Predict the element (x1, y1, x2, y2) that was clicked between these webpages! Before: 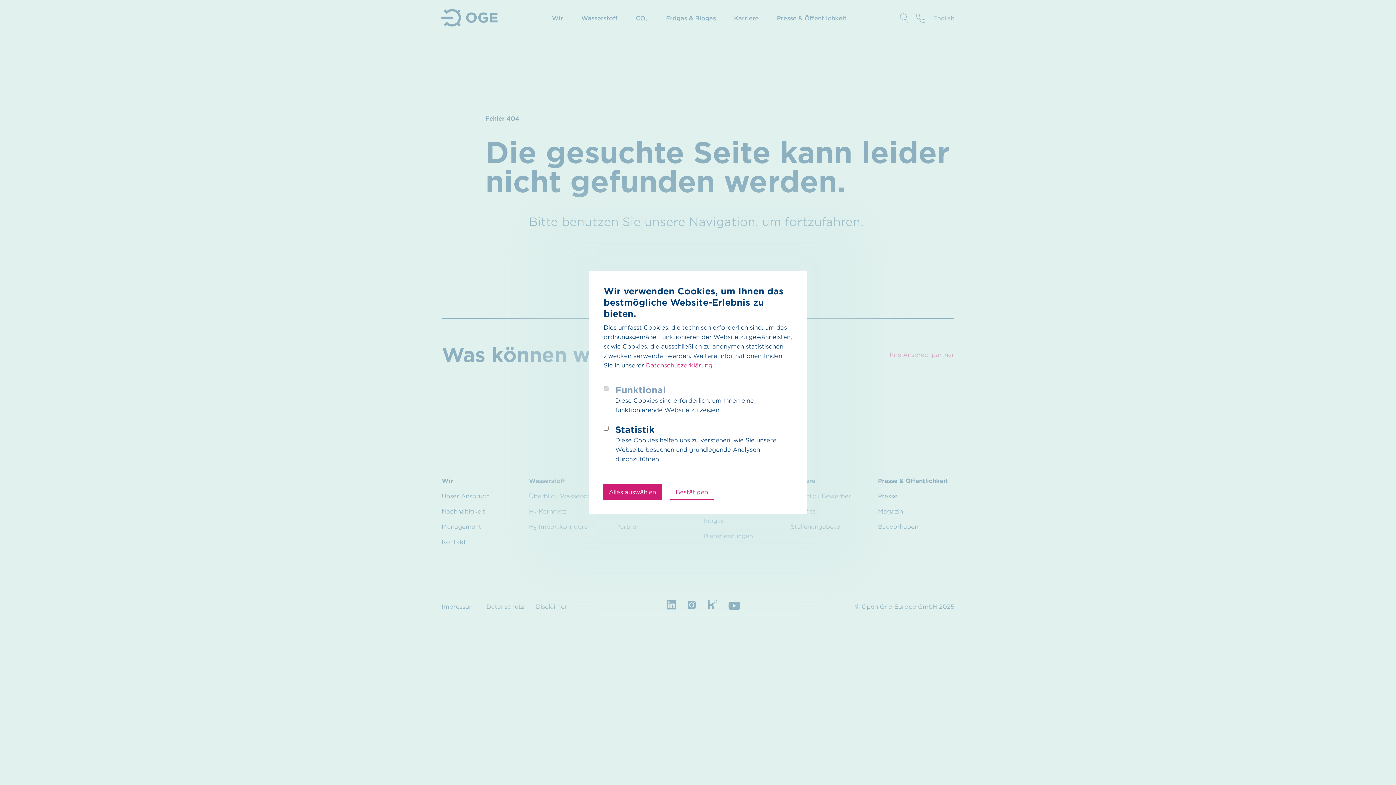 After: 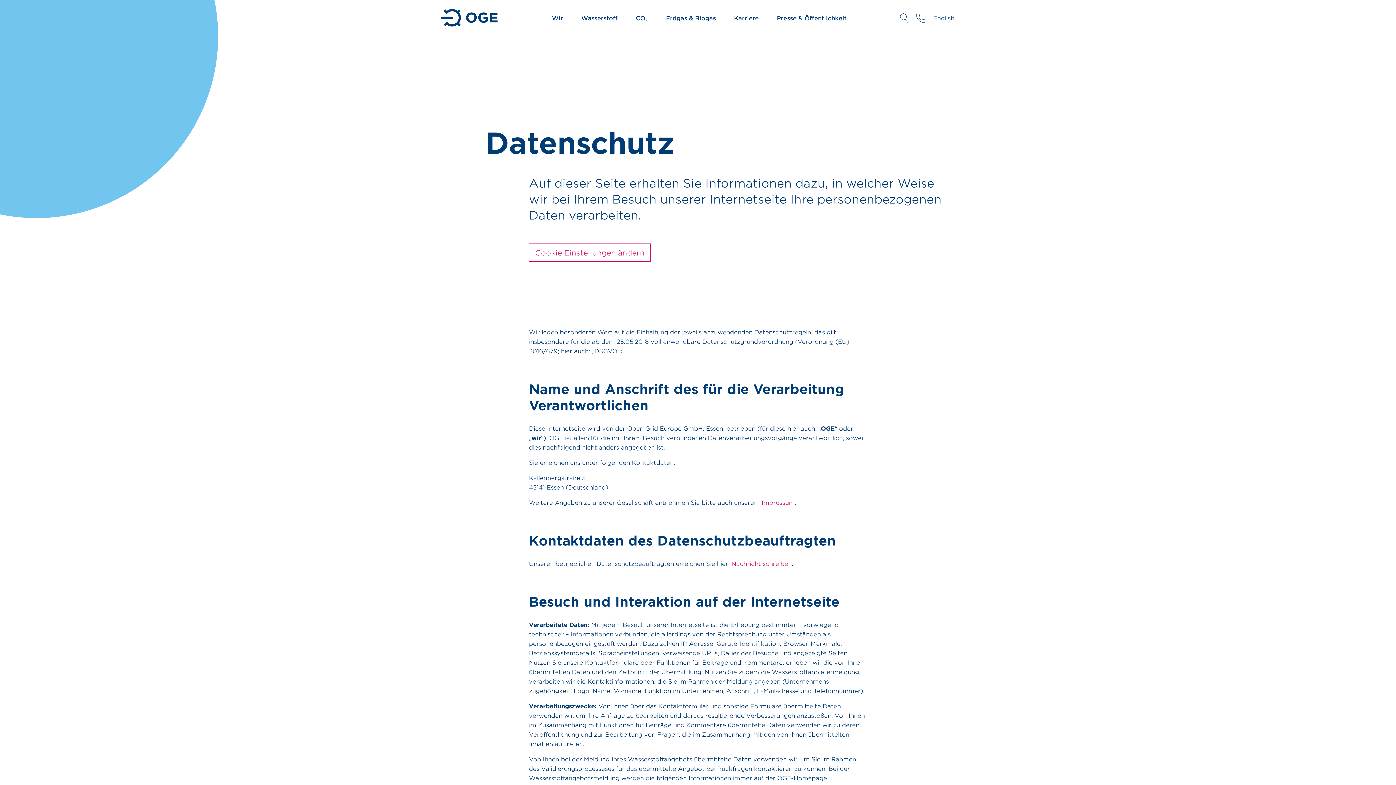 Action: label: Datenschutzerklärung bbox: (646, 361, 712, 368)